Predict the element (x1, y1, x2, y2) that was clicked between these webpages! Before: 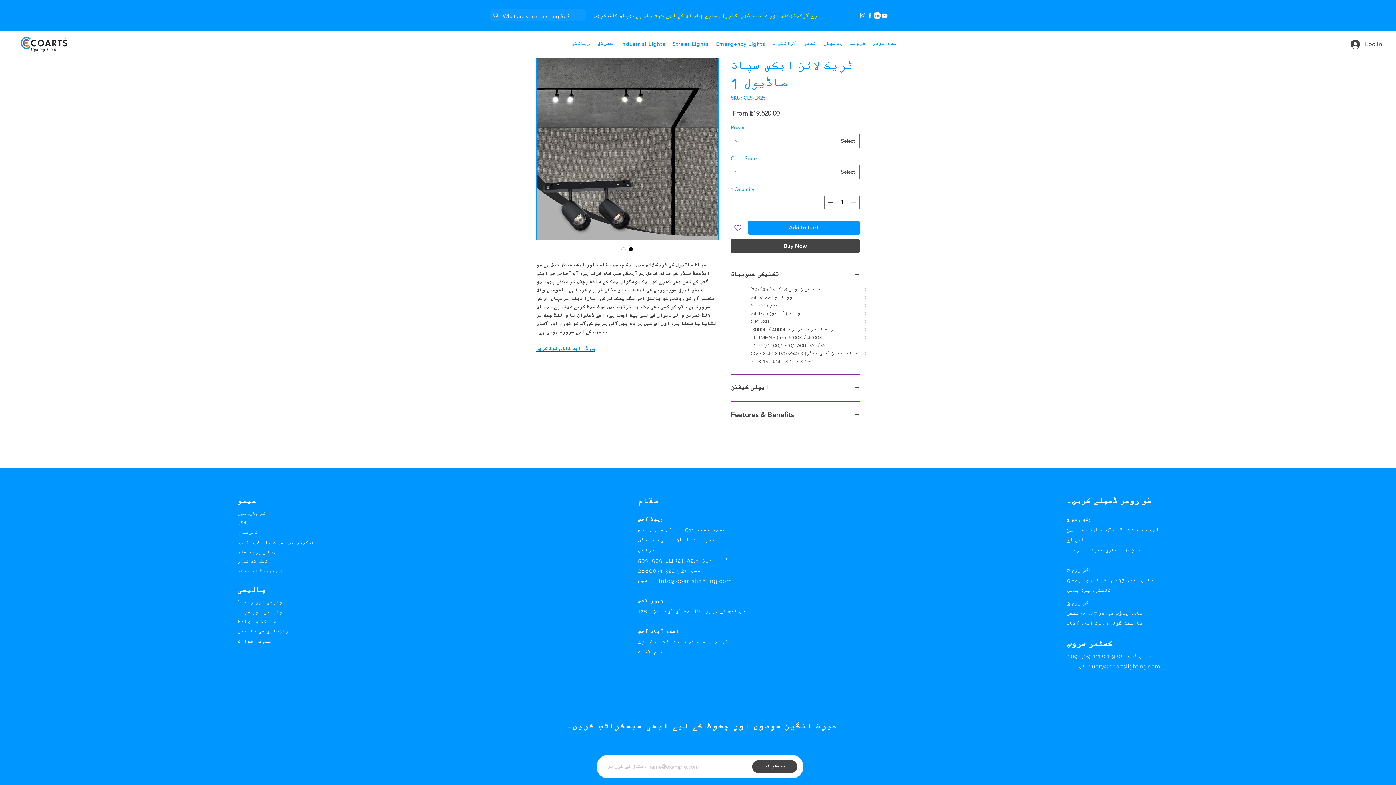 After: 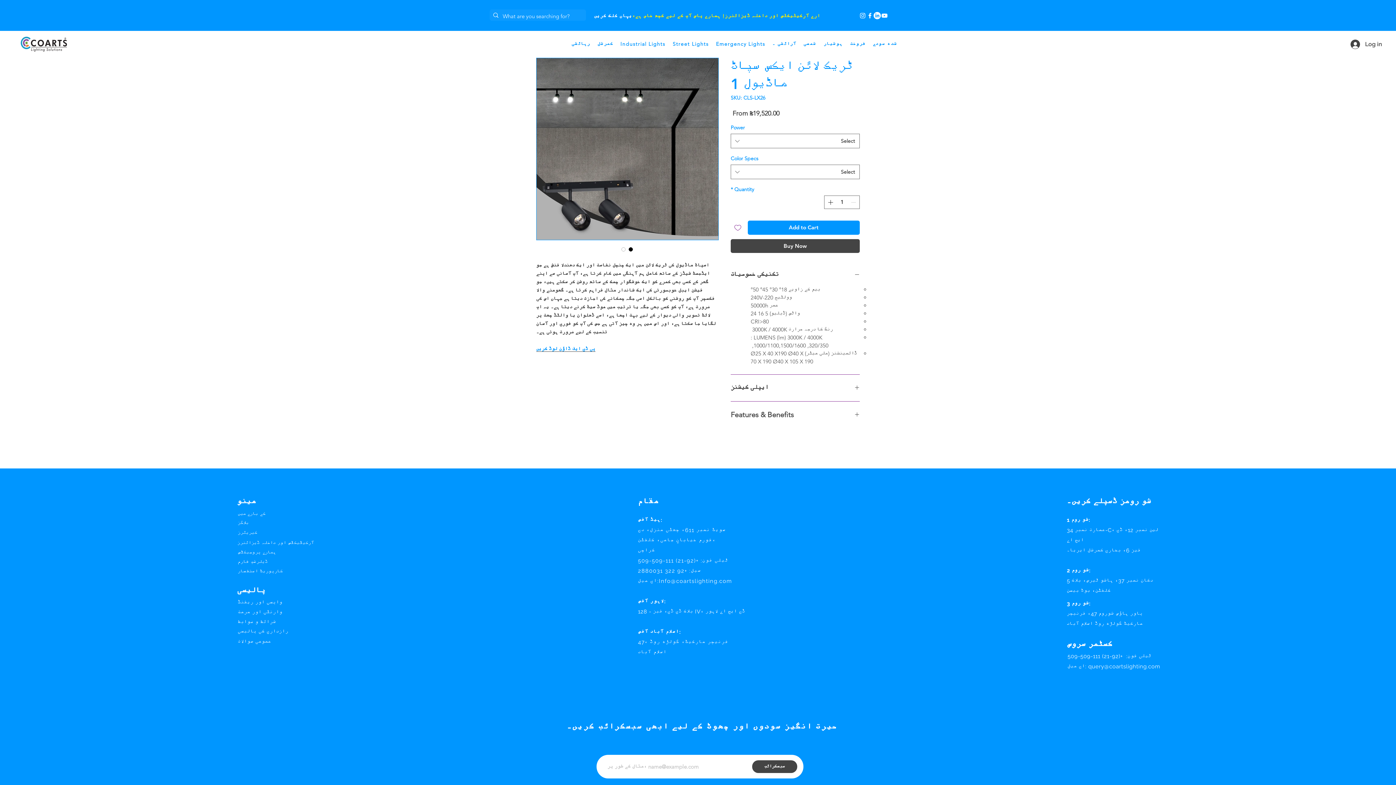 Action: bbox: (873, 12, 881, 19) label: LinkedIn